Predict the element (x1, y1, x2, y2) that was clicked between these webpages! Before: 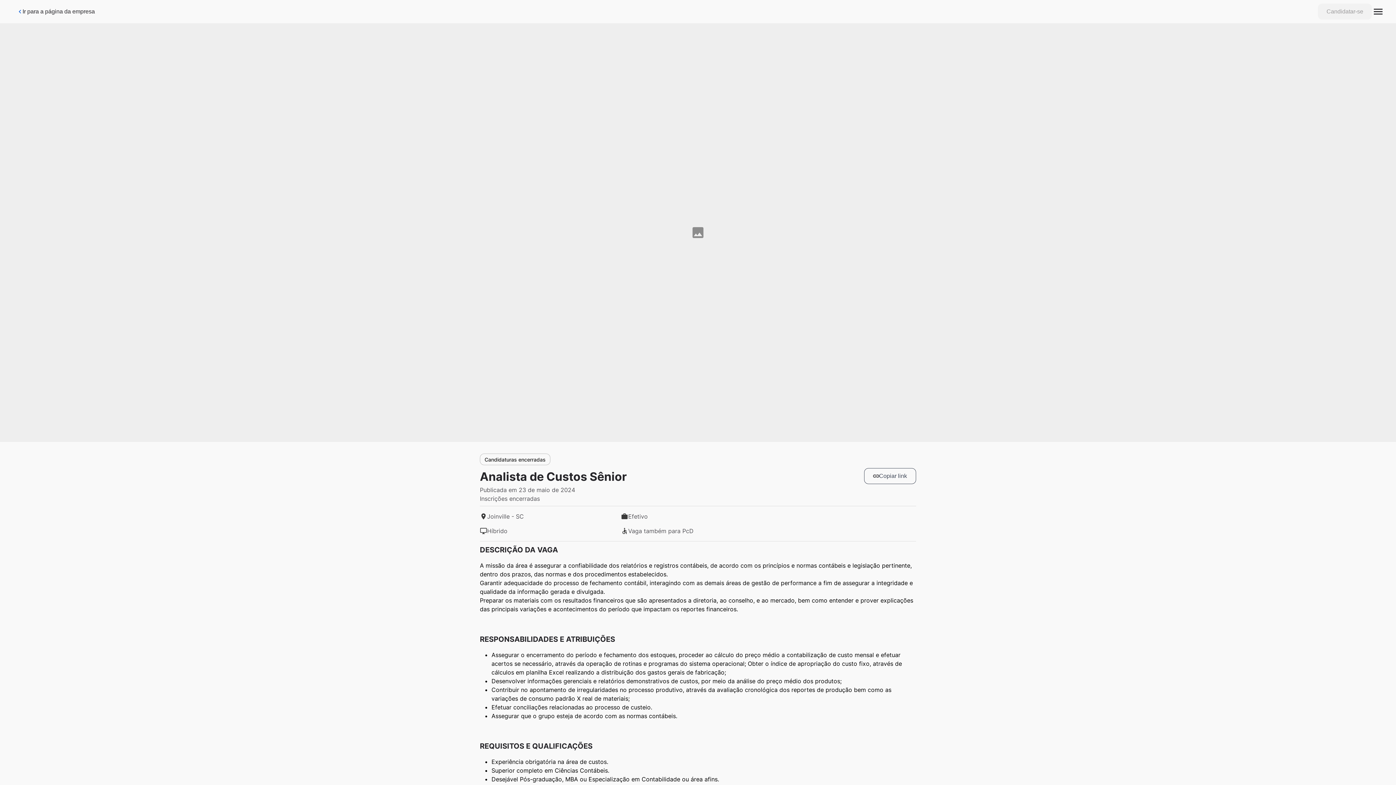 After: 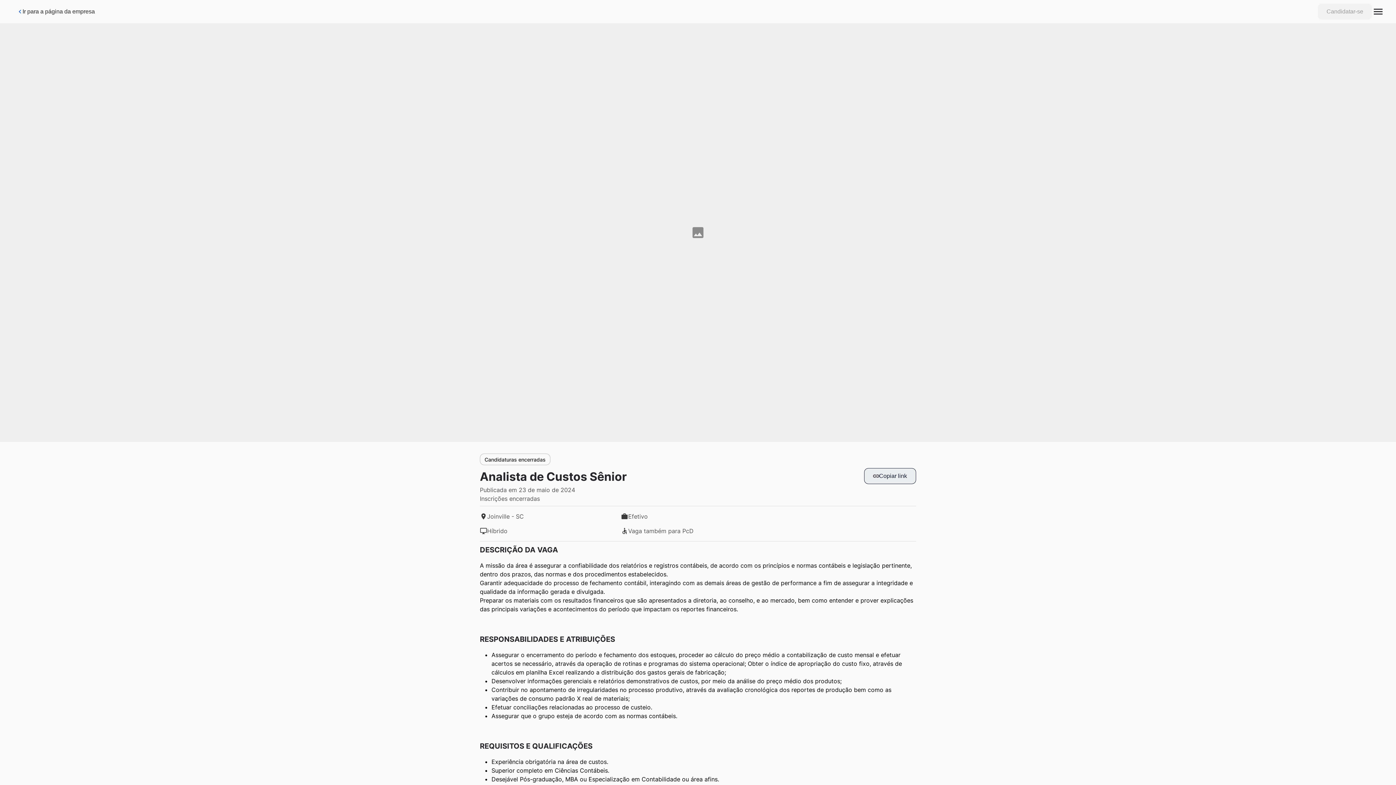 Action: bbox: (864, 468, 916, 484) label: Botão de copiar link da vaga